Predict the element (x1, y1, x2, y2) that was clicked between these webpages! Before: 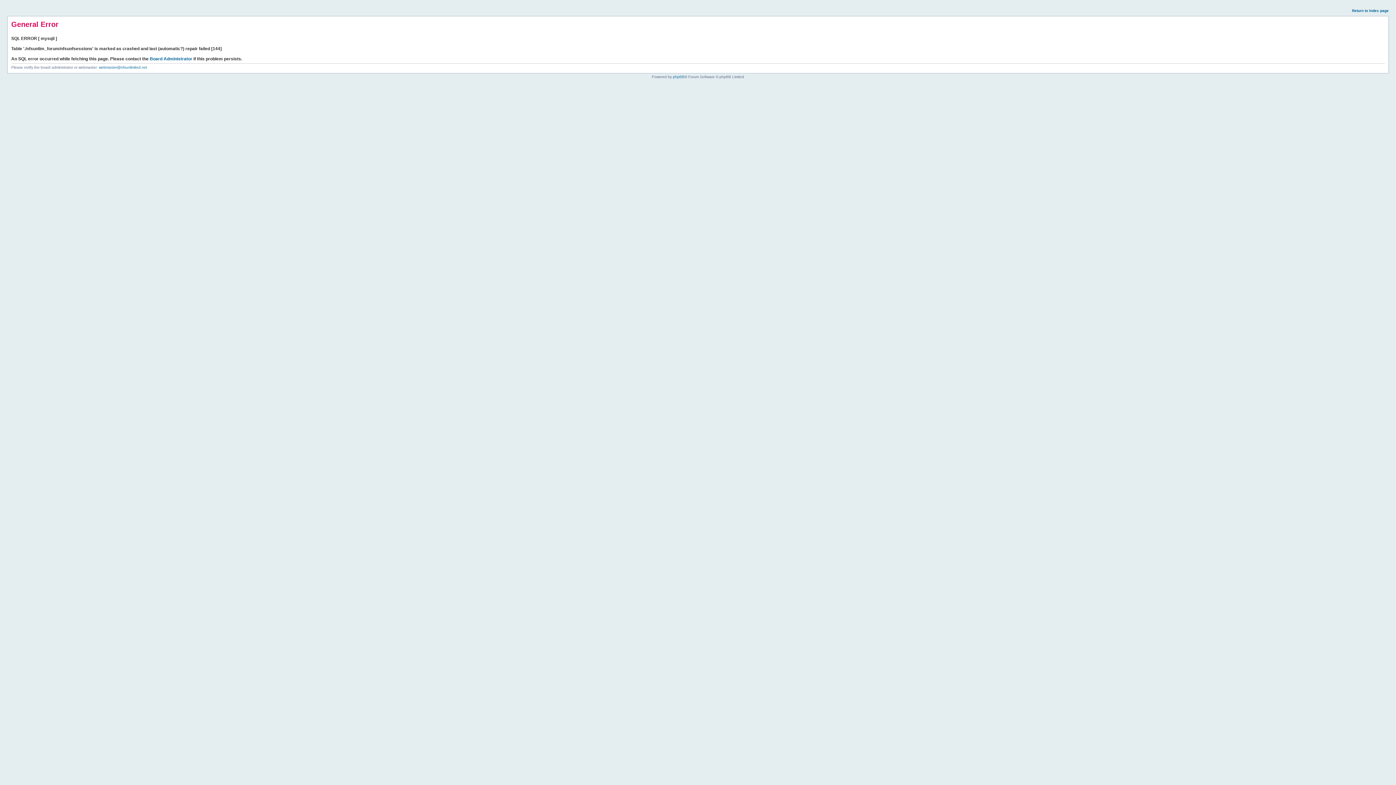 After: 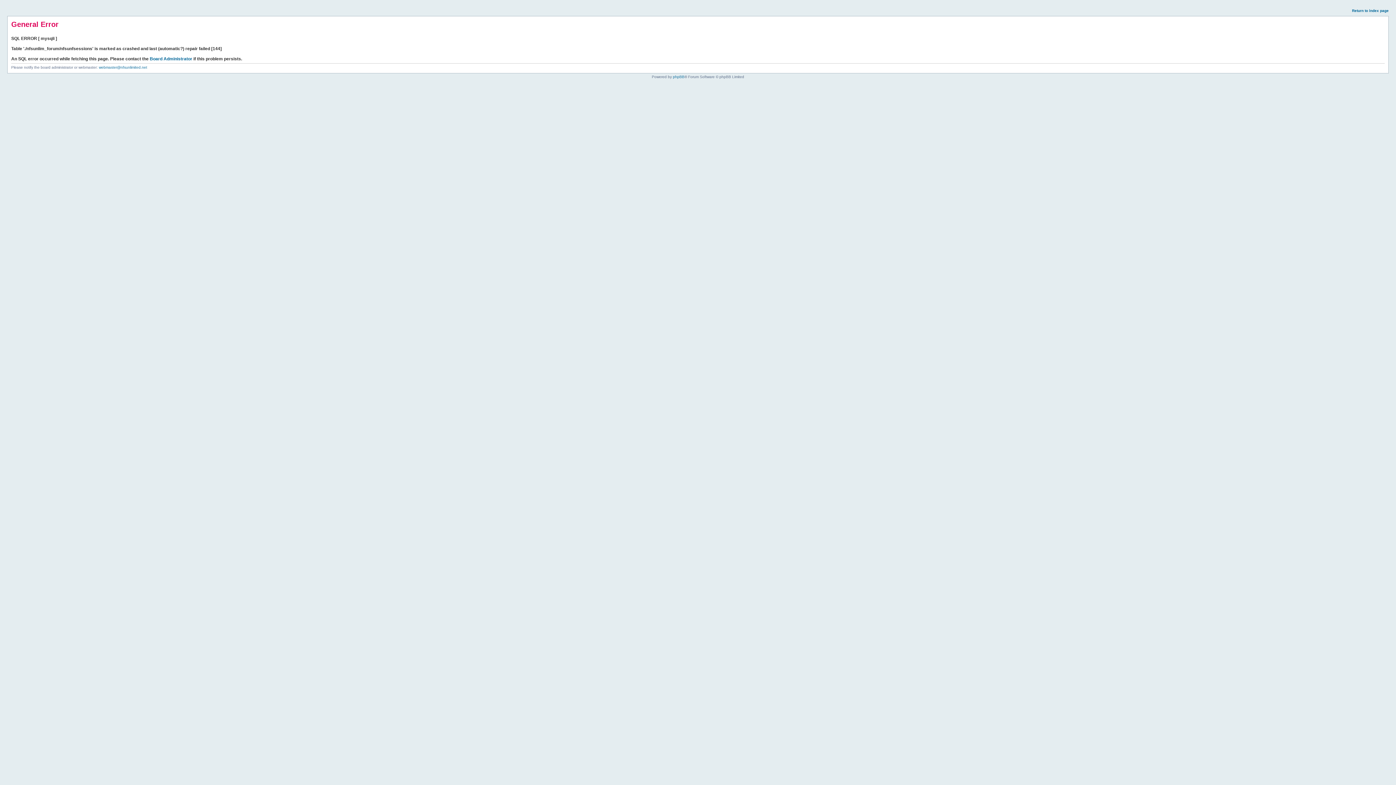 Action: bbox: (1352, 8, 1389, 12) label: Return to index page